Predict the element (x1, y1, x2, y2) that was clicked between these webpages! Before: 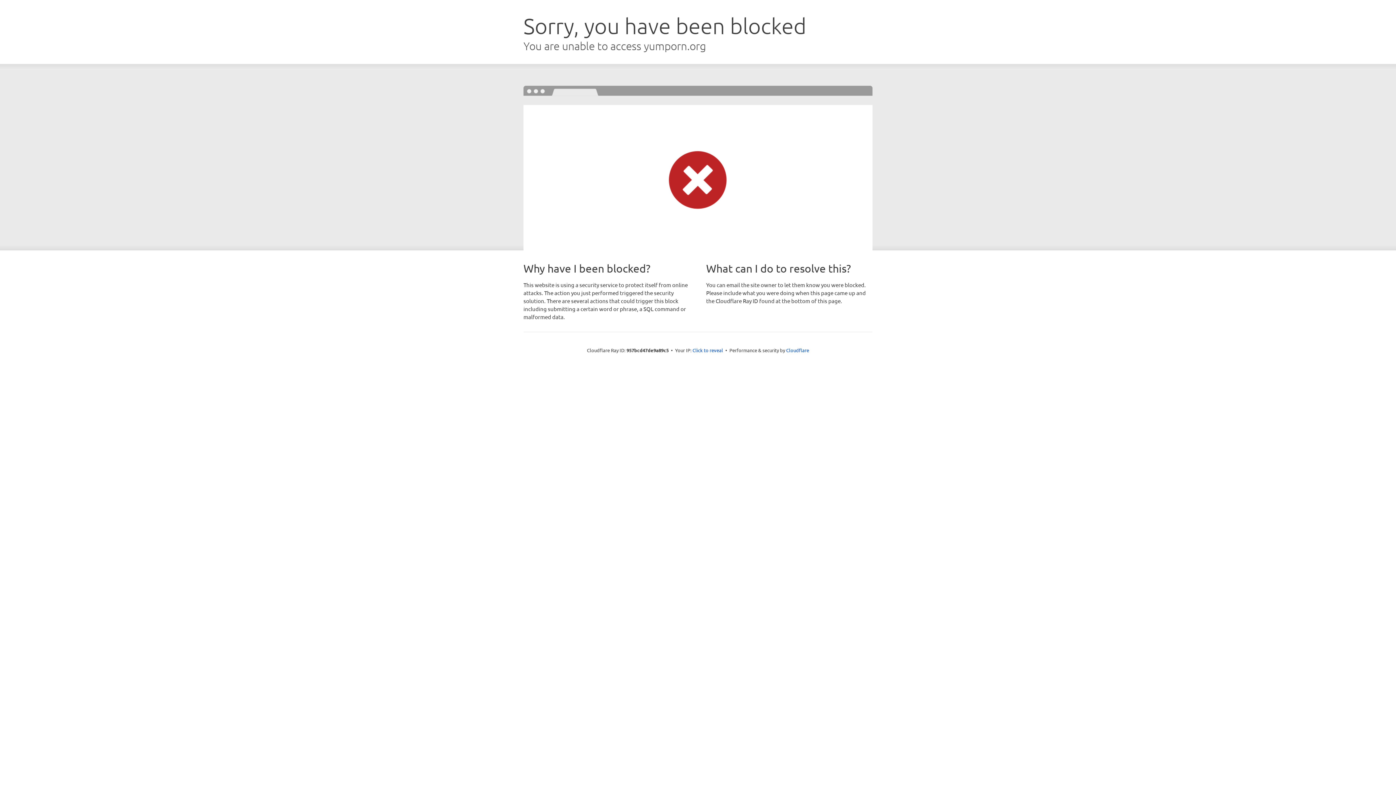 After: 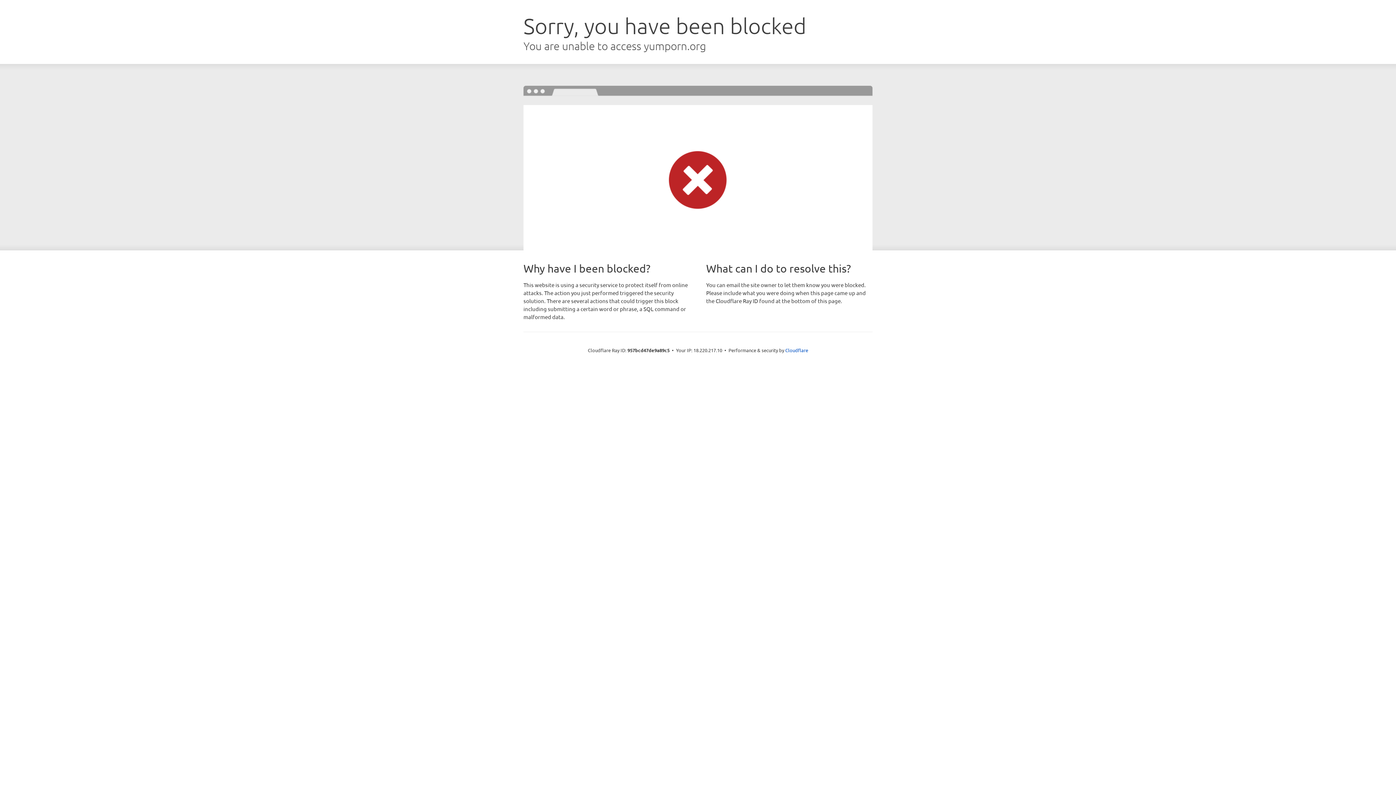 Action: label: Click to reveal bbox: (692, 346, 723, 353)